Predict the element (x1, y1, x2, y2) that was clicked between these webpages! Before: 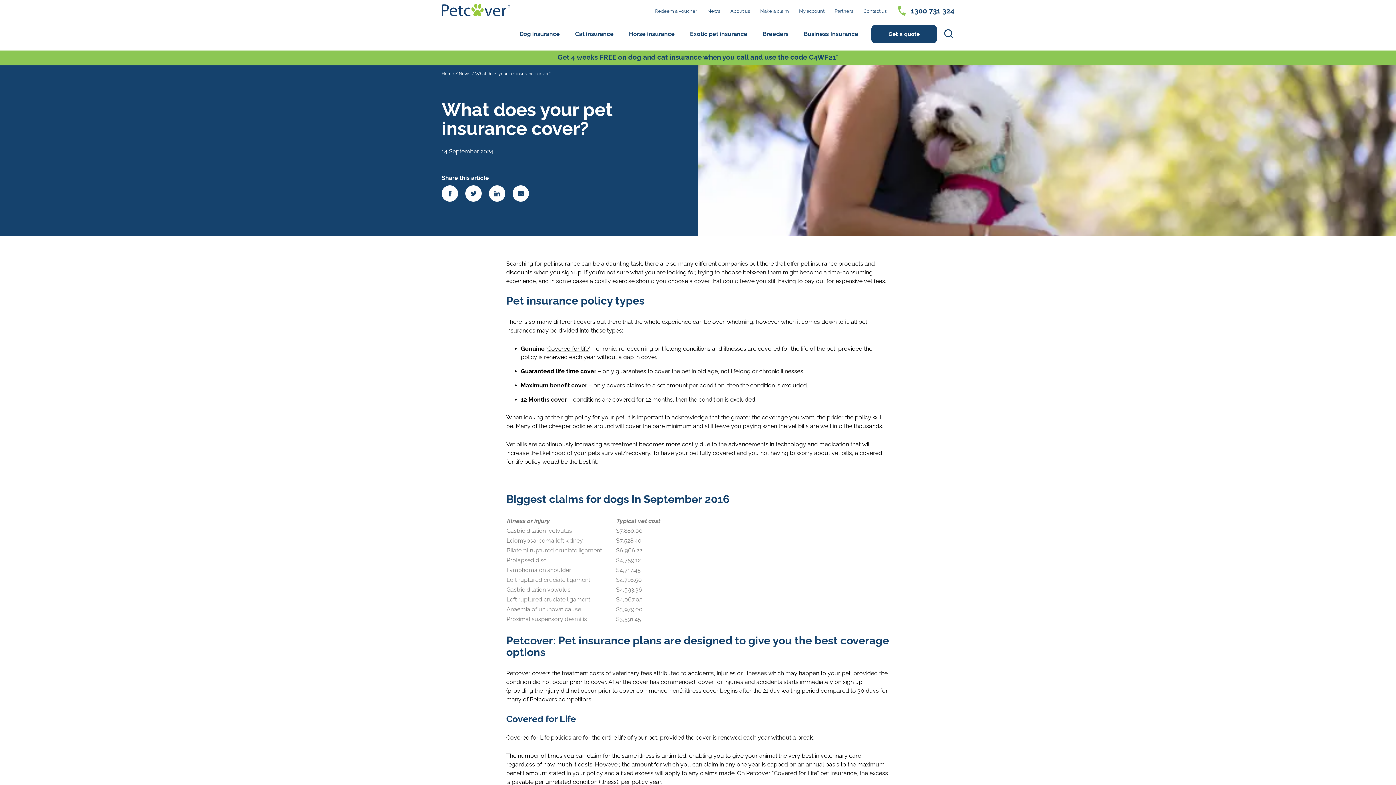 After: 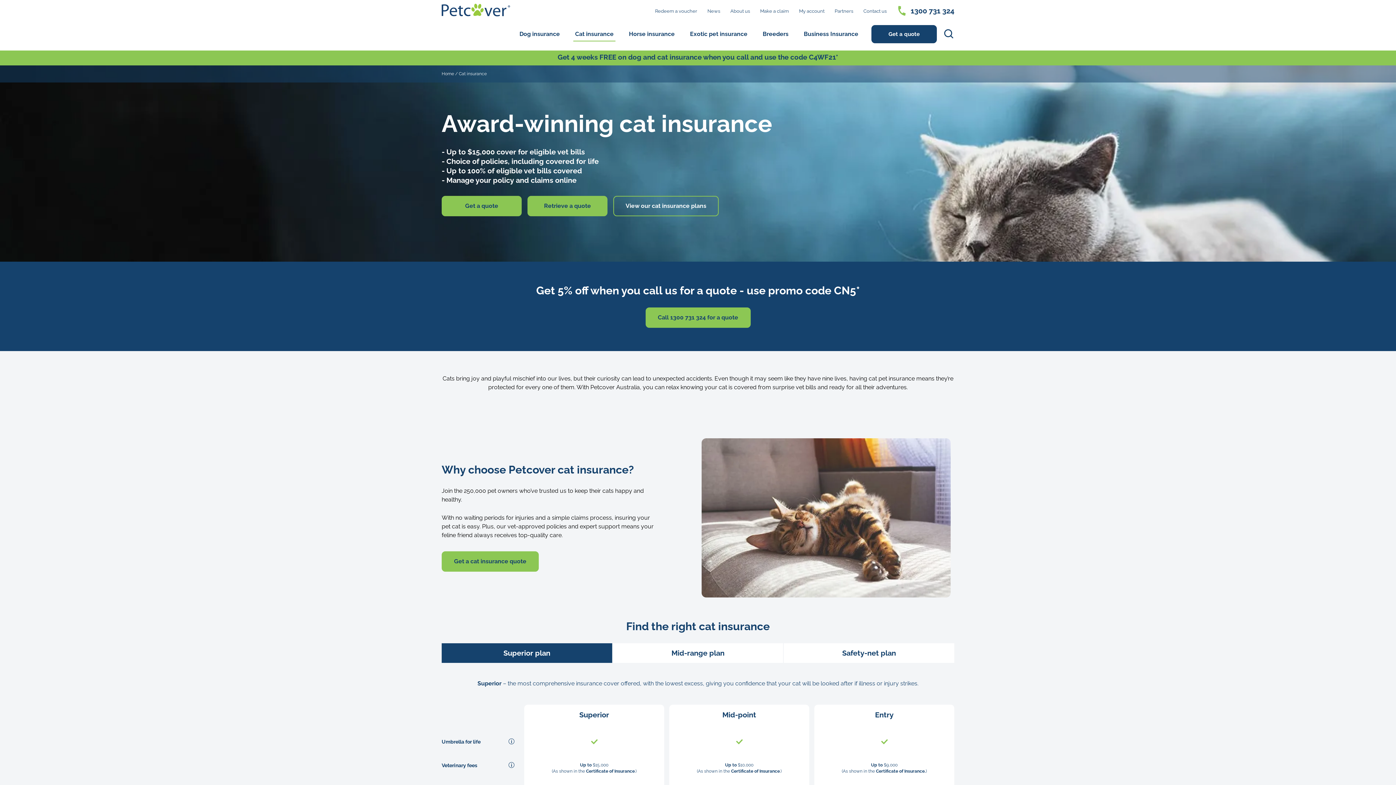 Action: bbox: (573, 25, 615, 50) label: Cat insurance